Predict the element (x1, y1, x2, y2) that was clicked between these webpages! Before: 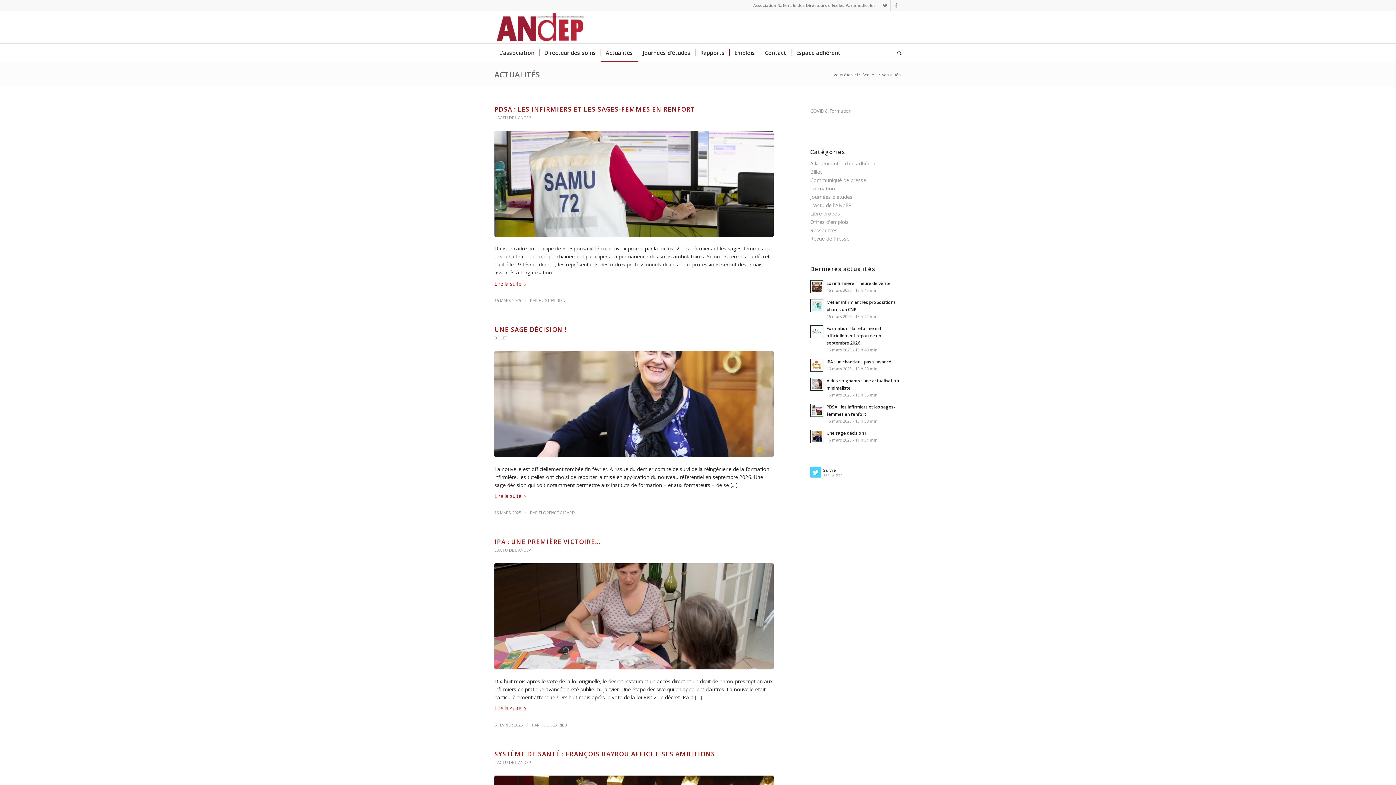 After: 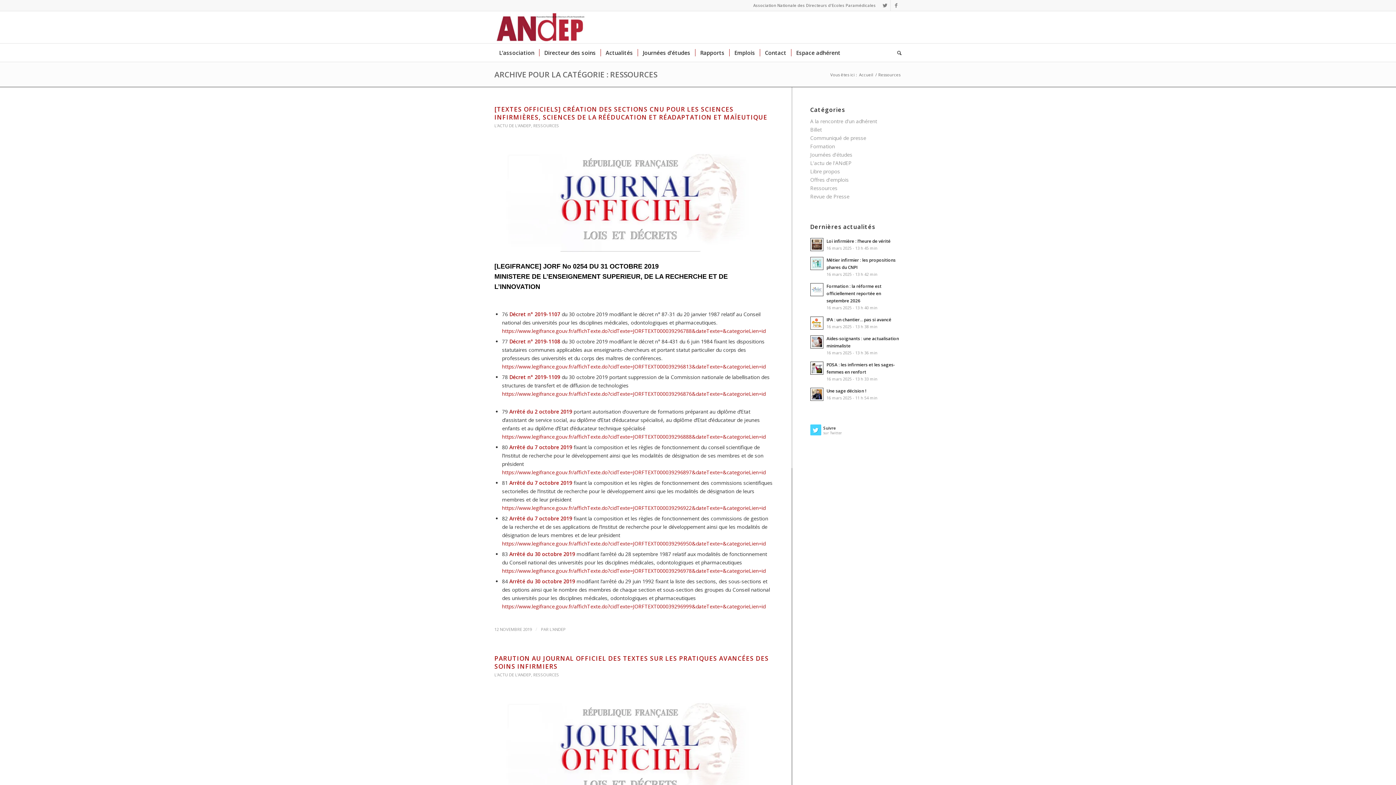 Action: label: Ressources bbox: (810, 226, 837, 233)